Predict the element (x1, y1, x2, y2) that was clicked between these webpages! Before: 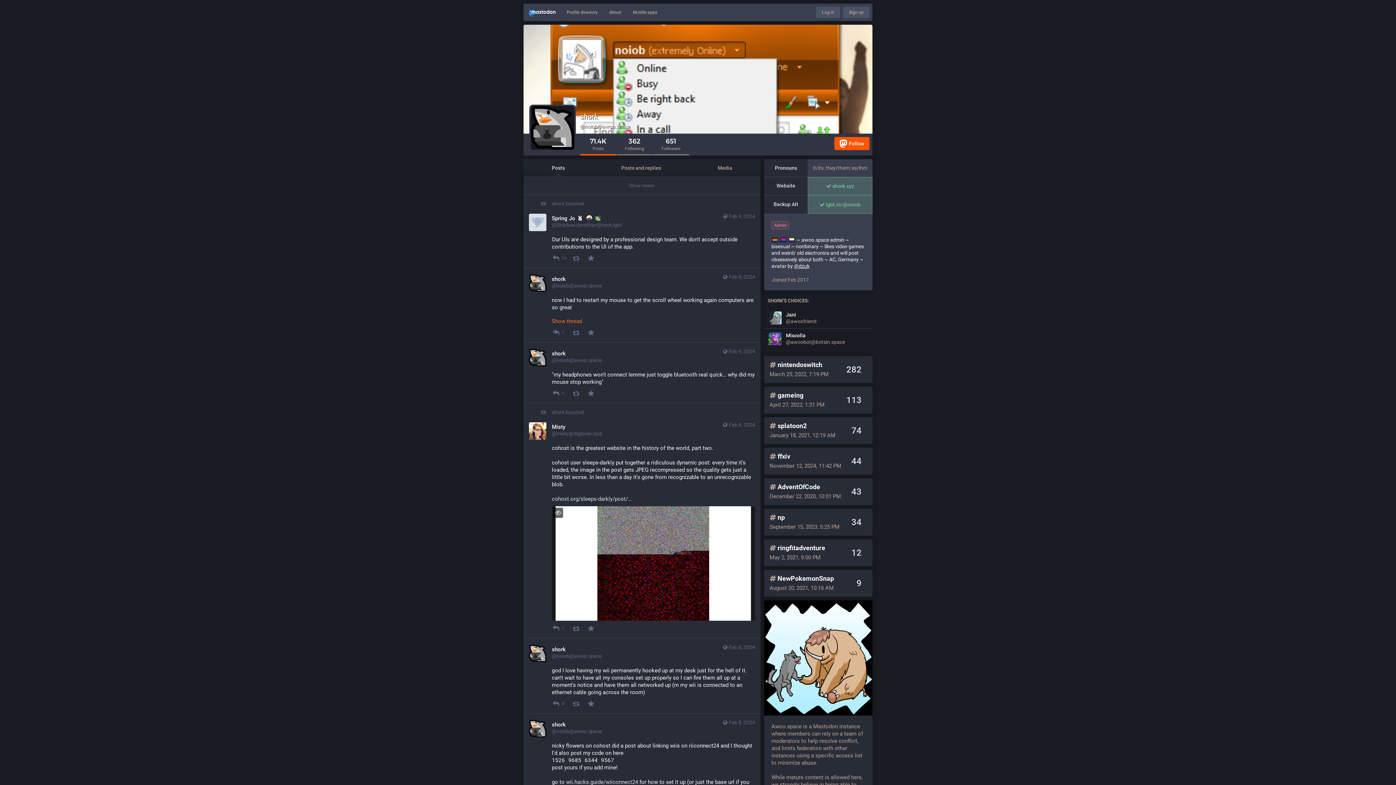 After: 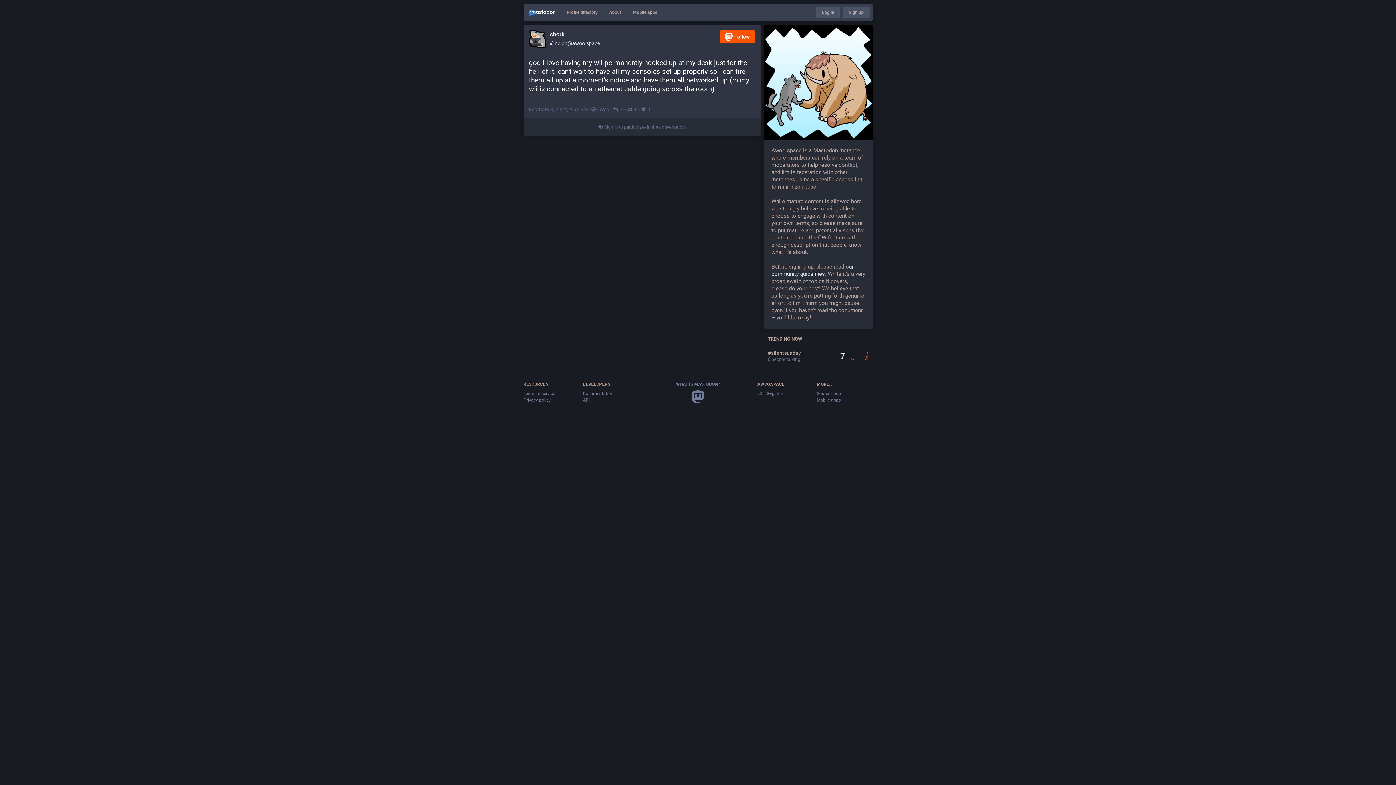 Action: bbox: (721, 644, 755, 651) label: Feb 8, 2024